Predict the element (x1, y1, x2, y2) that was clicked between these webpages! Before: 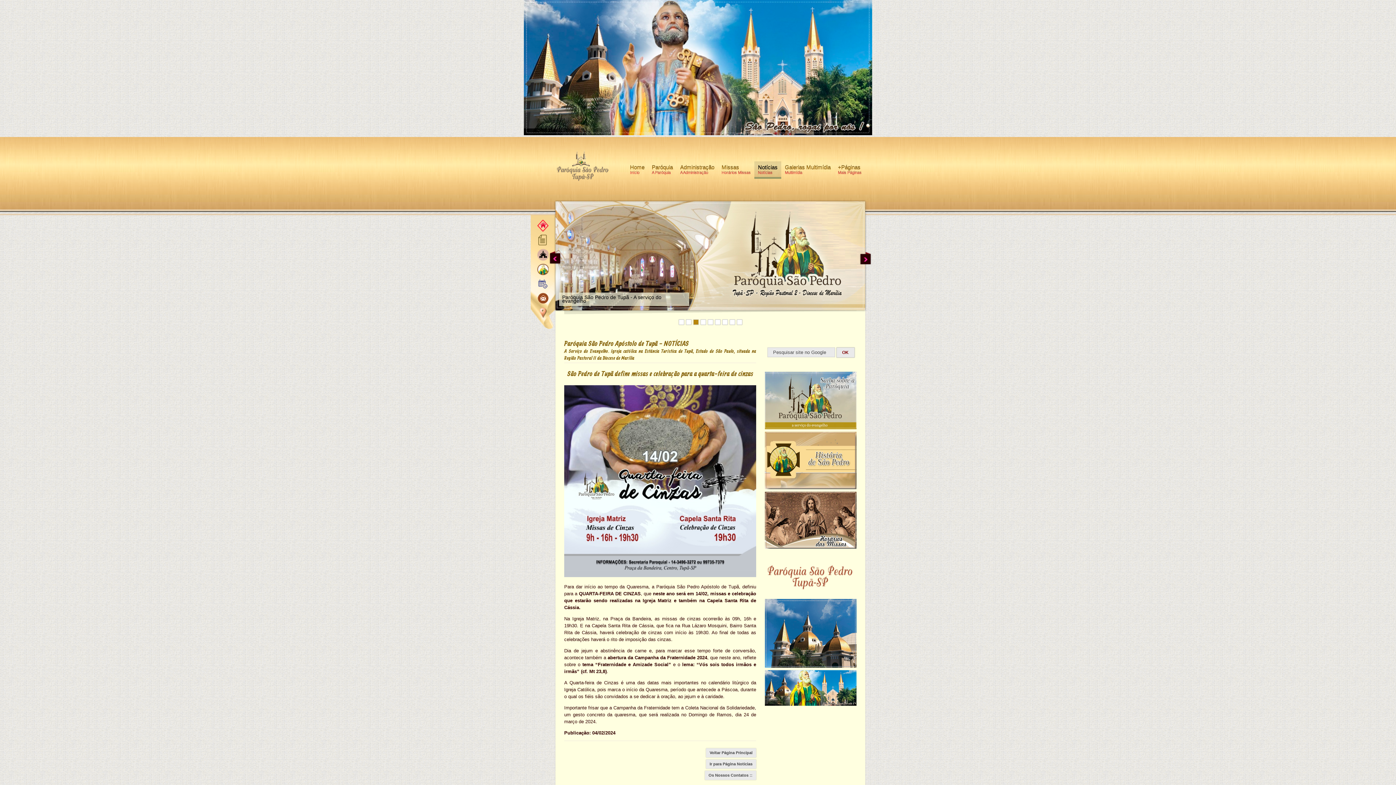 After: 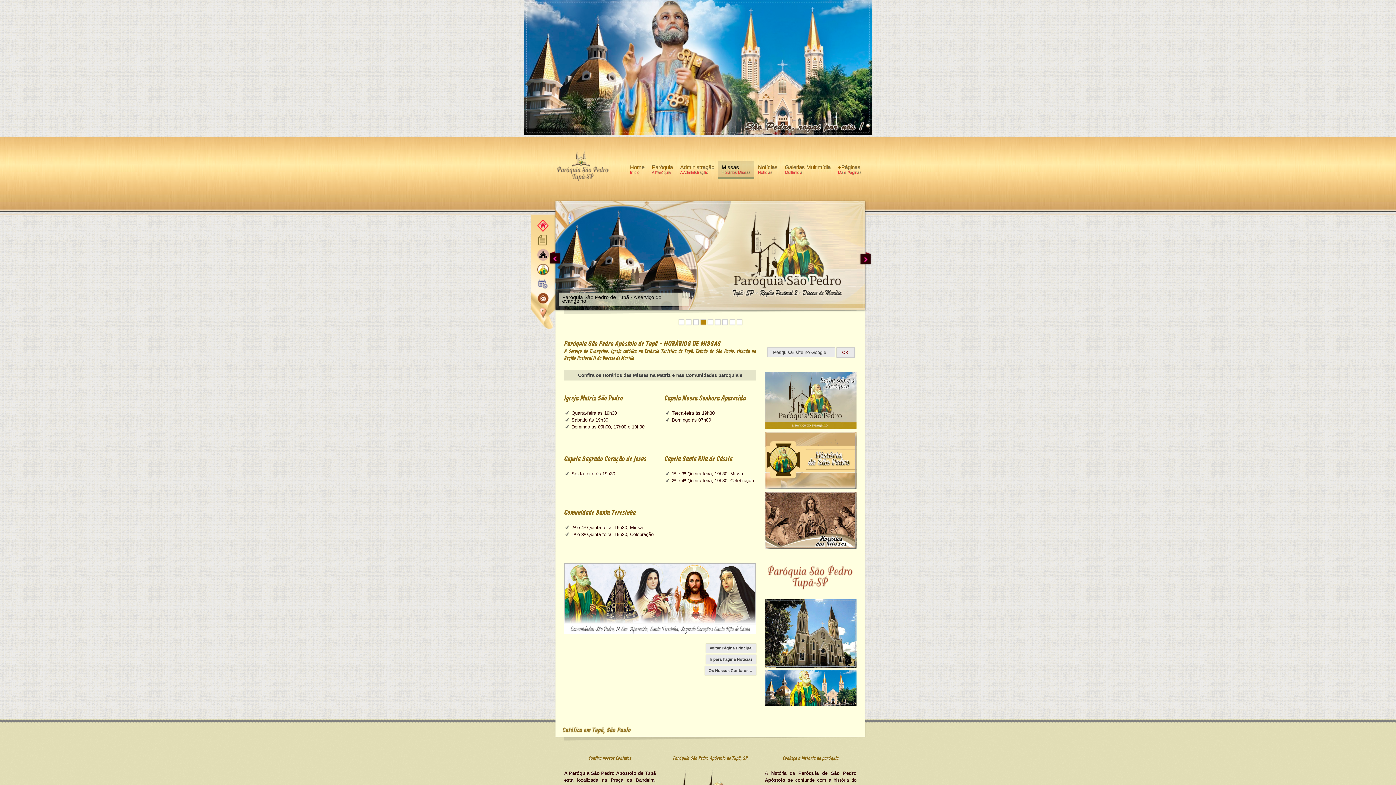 Action: bbox: (765, 544, 856, 550)